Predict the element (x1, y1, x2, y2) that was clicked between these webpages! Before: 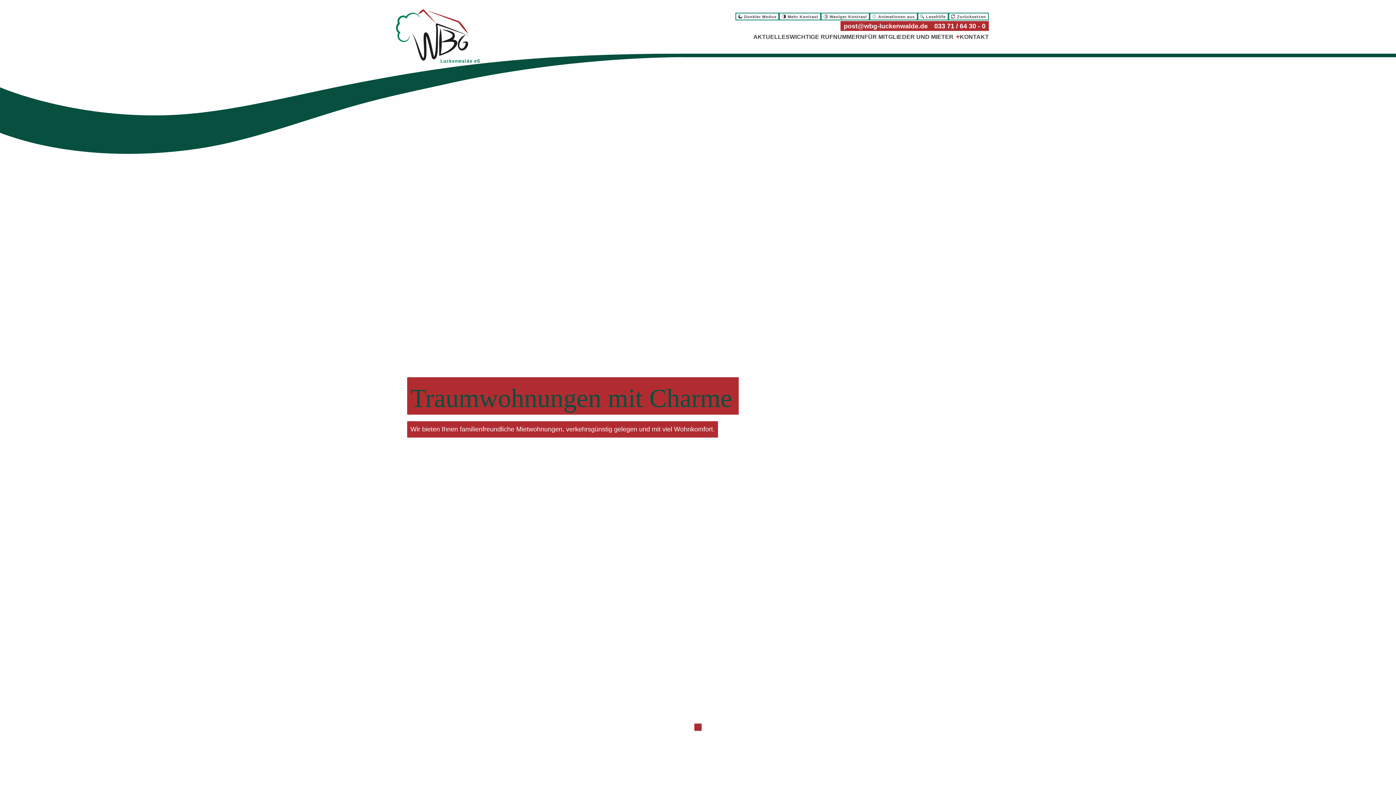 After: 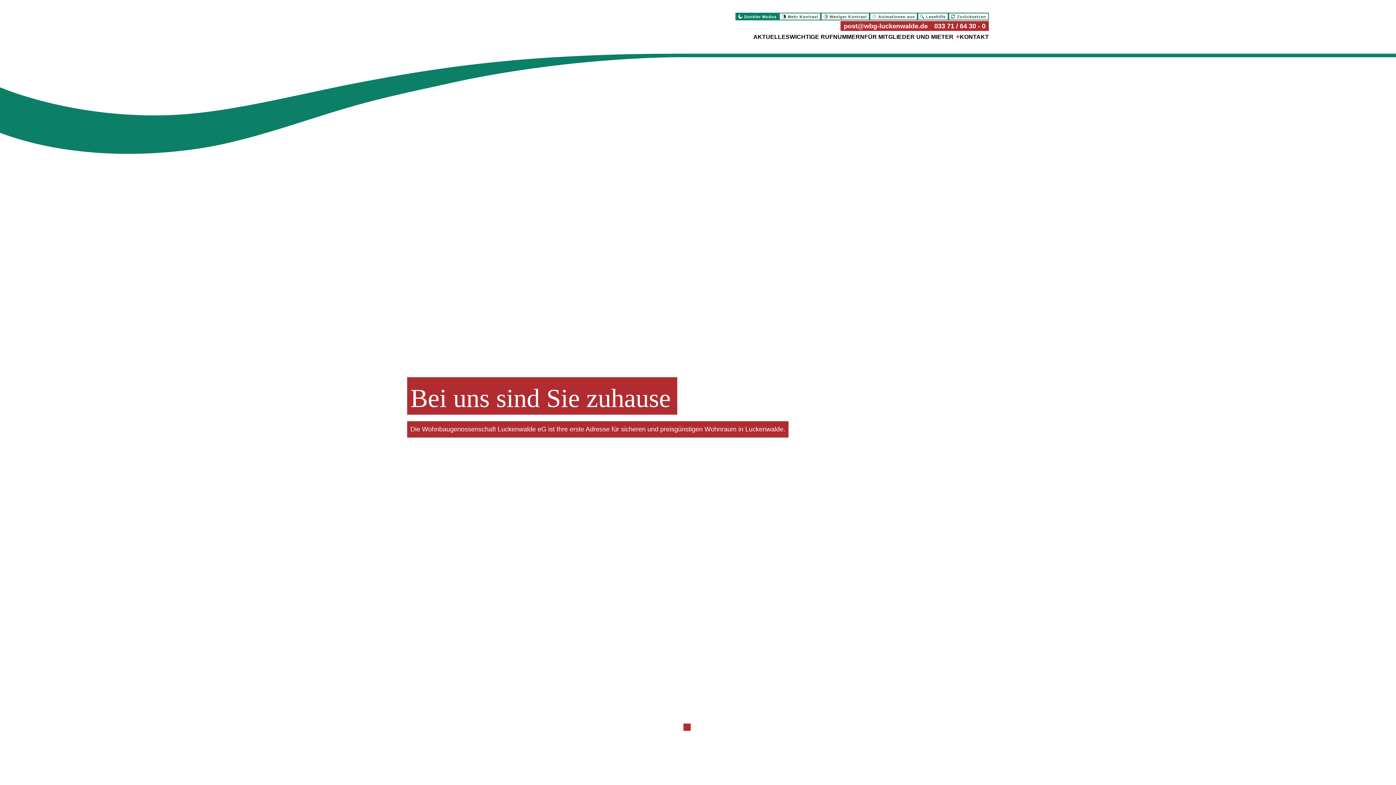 Action: label: Dunkler Modus bbox: (735, 12, 779, 20)